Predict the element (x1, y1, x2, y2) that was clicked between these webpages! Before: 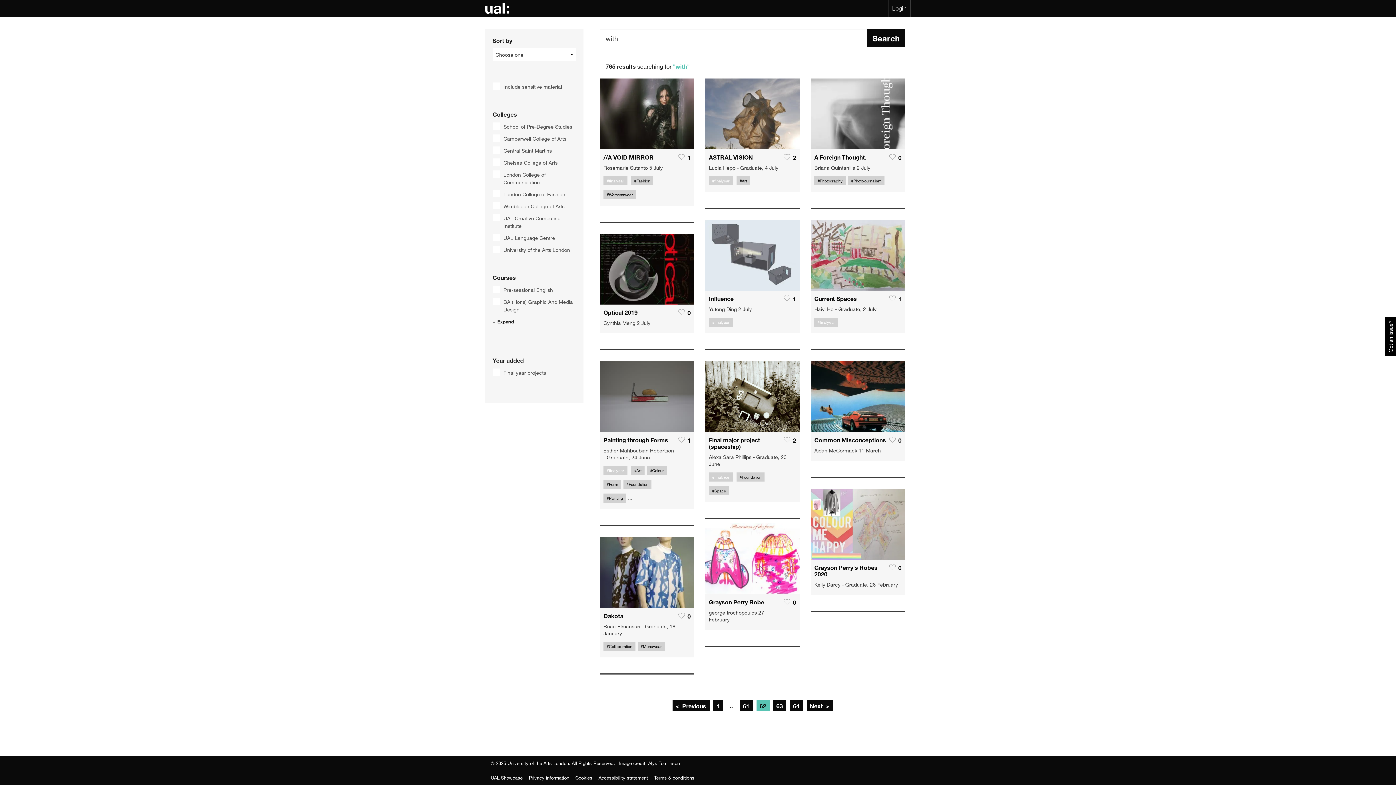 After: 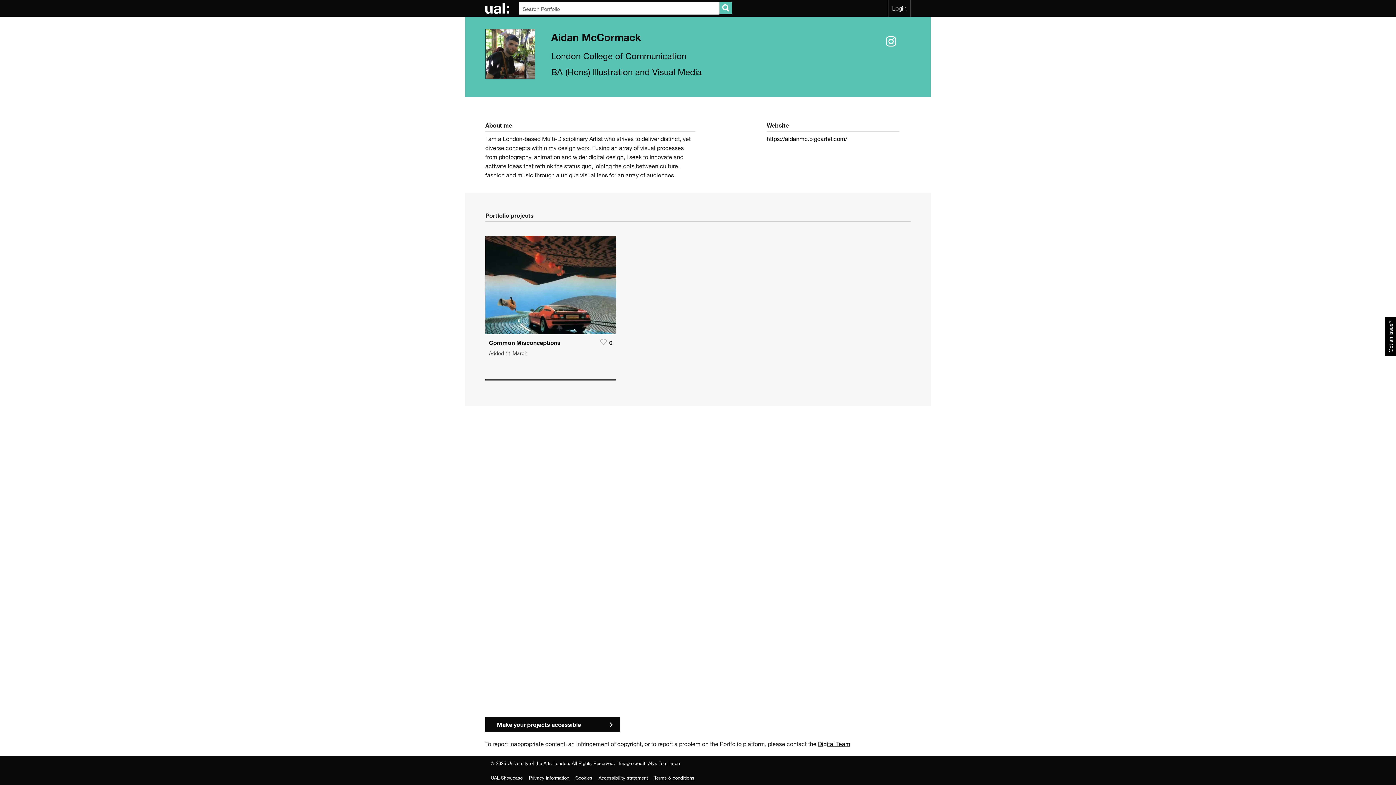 Action: bbox: (814, 447, 858, 453) label: Aidan McCormack 